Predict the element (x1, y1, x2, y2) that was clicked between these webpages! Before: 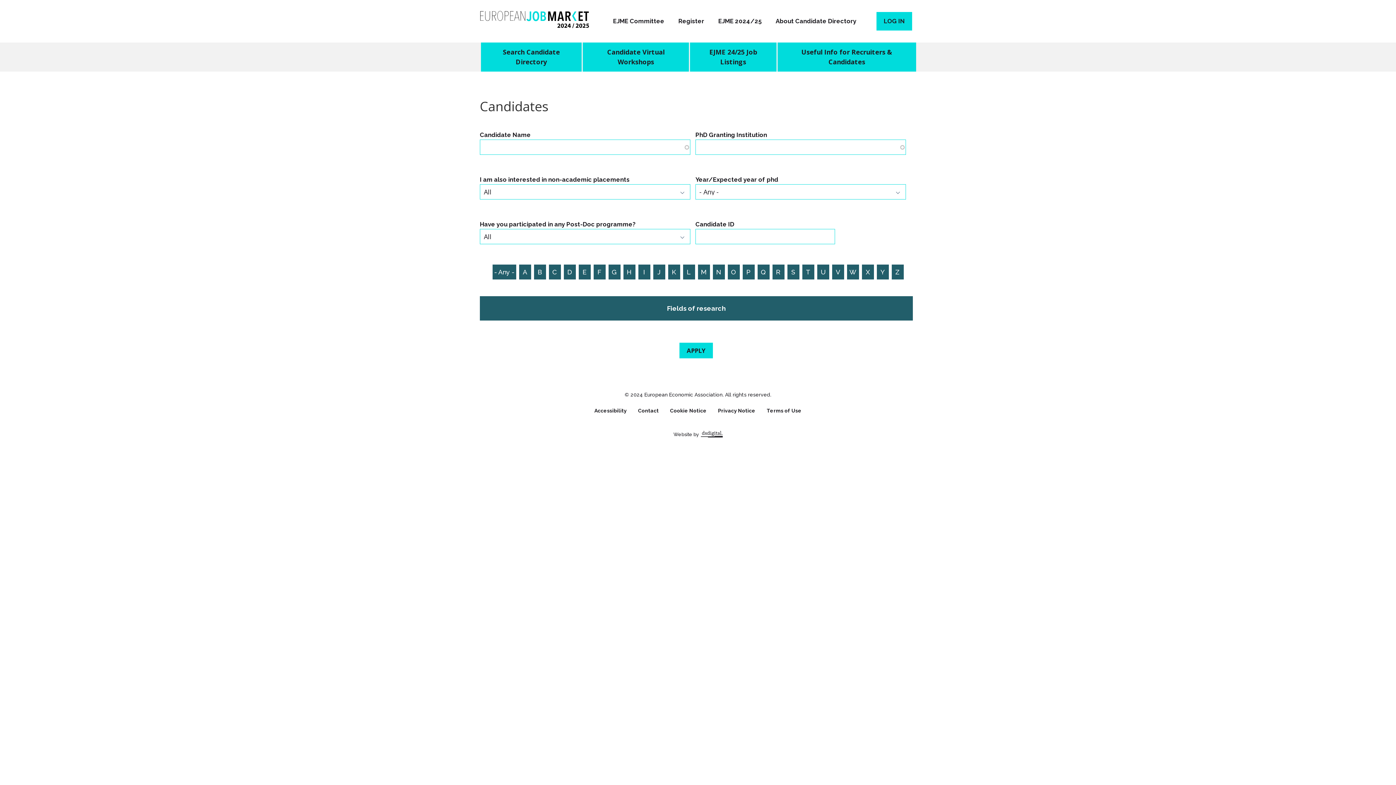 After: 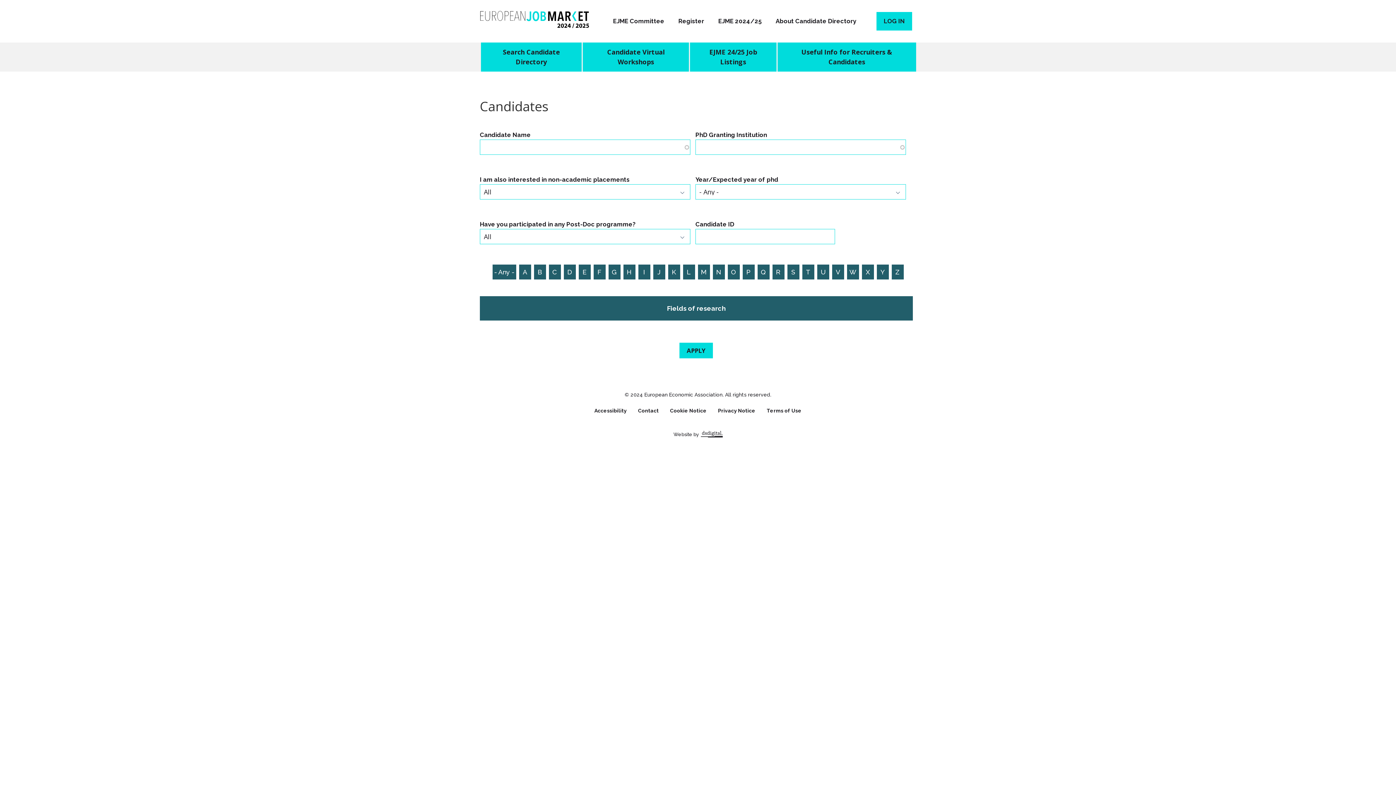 Action: bbox: (638, 264, 650, 279) label: I